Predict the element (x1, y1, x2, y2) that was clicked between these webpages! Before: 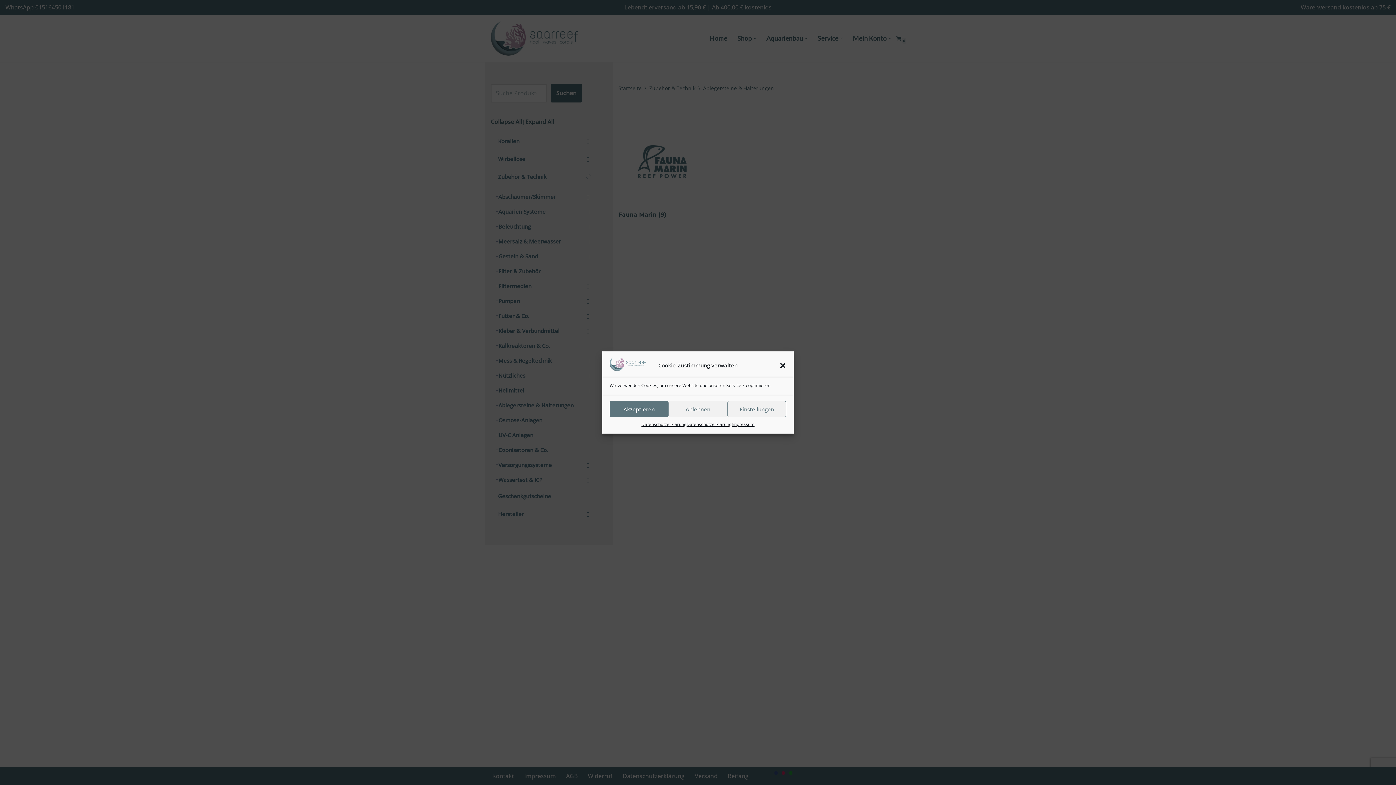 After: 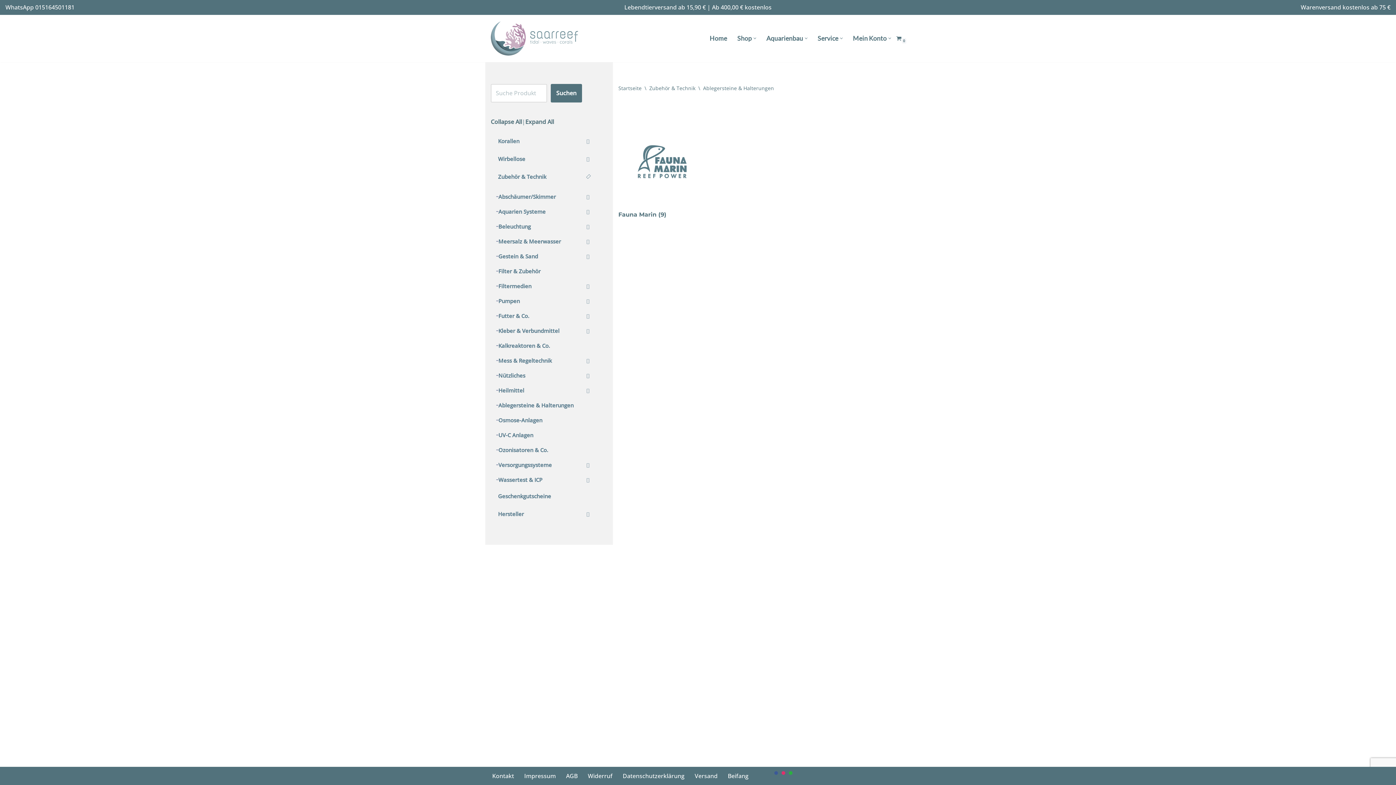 Action: bbox: (668, 401, 727, 417) label: Ablehnen